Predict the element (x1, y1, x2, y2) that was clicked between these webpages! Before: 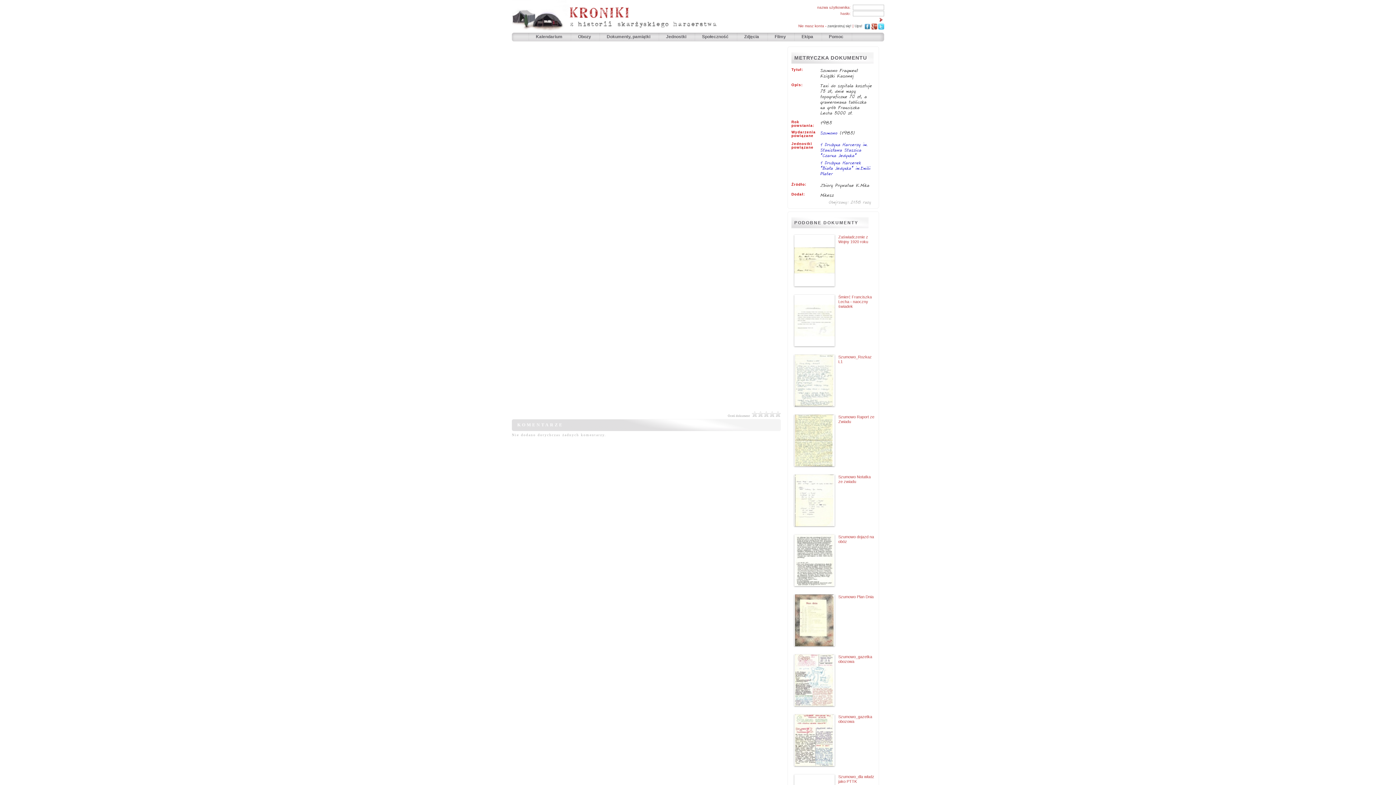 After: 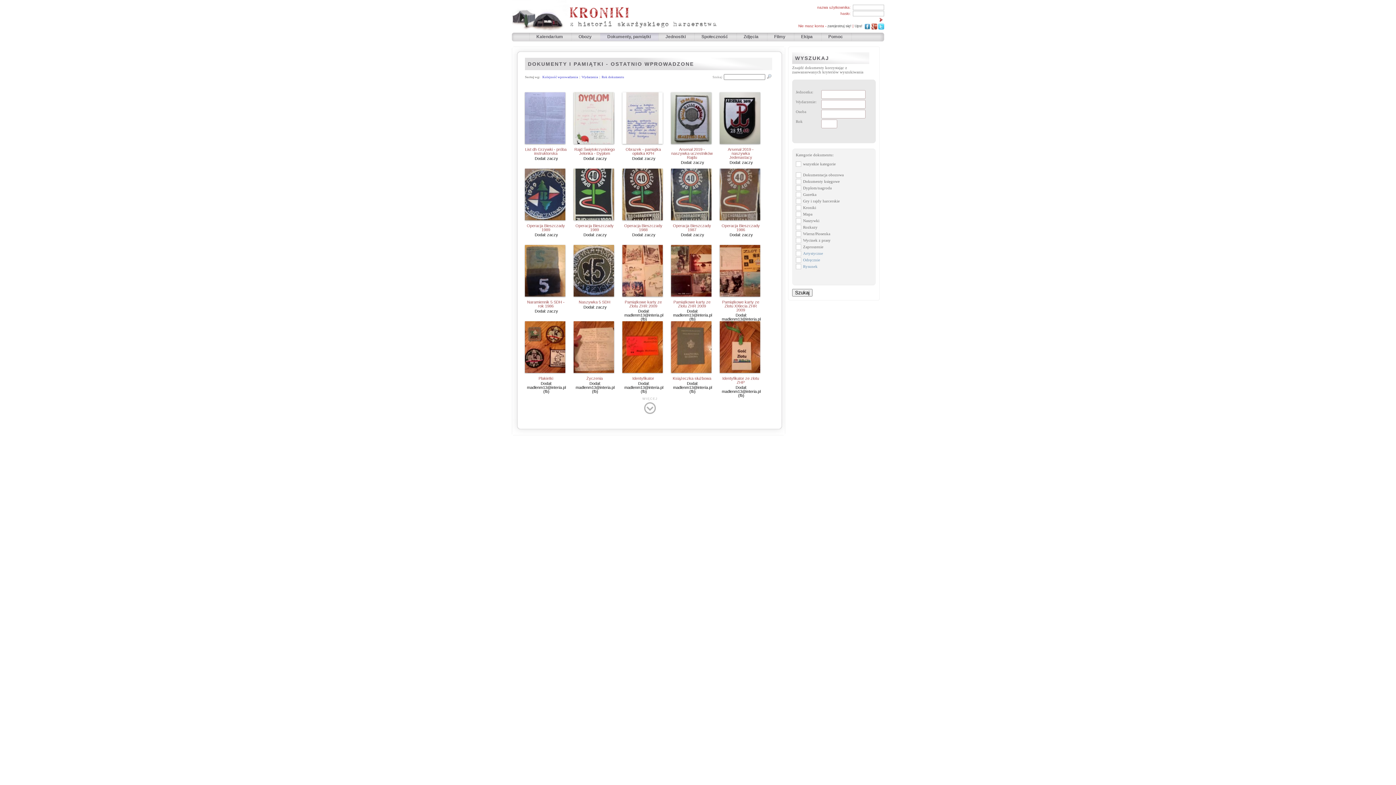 Action: bbox: (599, 33, 658, 40) label: Dokumenty, pamiątki 